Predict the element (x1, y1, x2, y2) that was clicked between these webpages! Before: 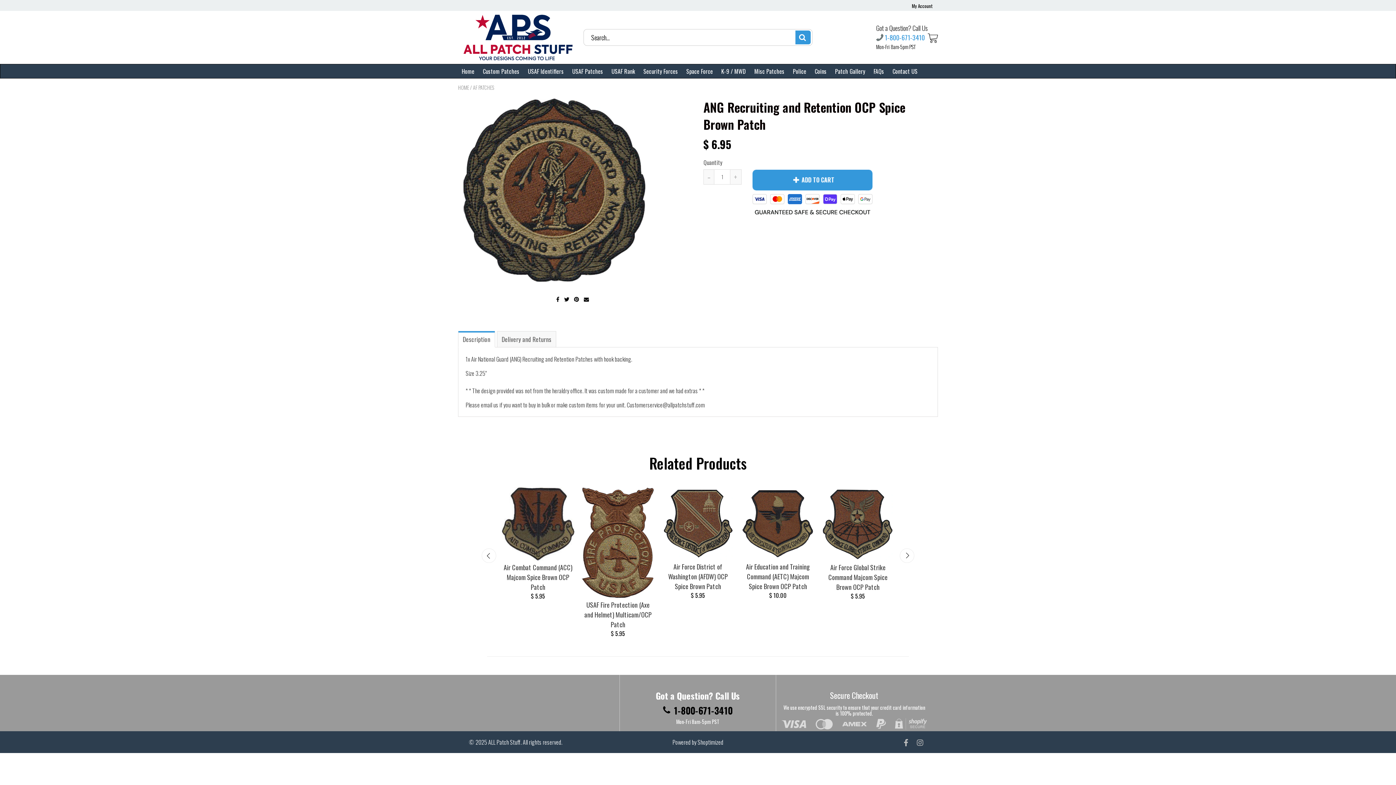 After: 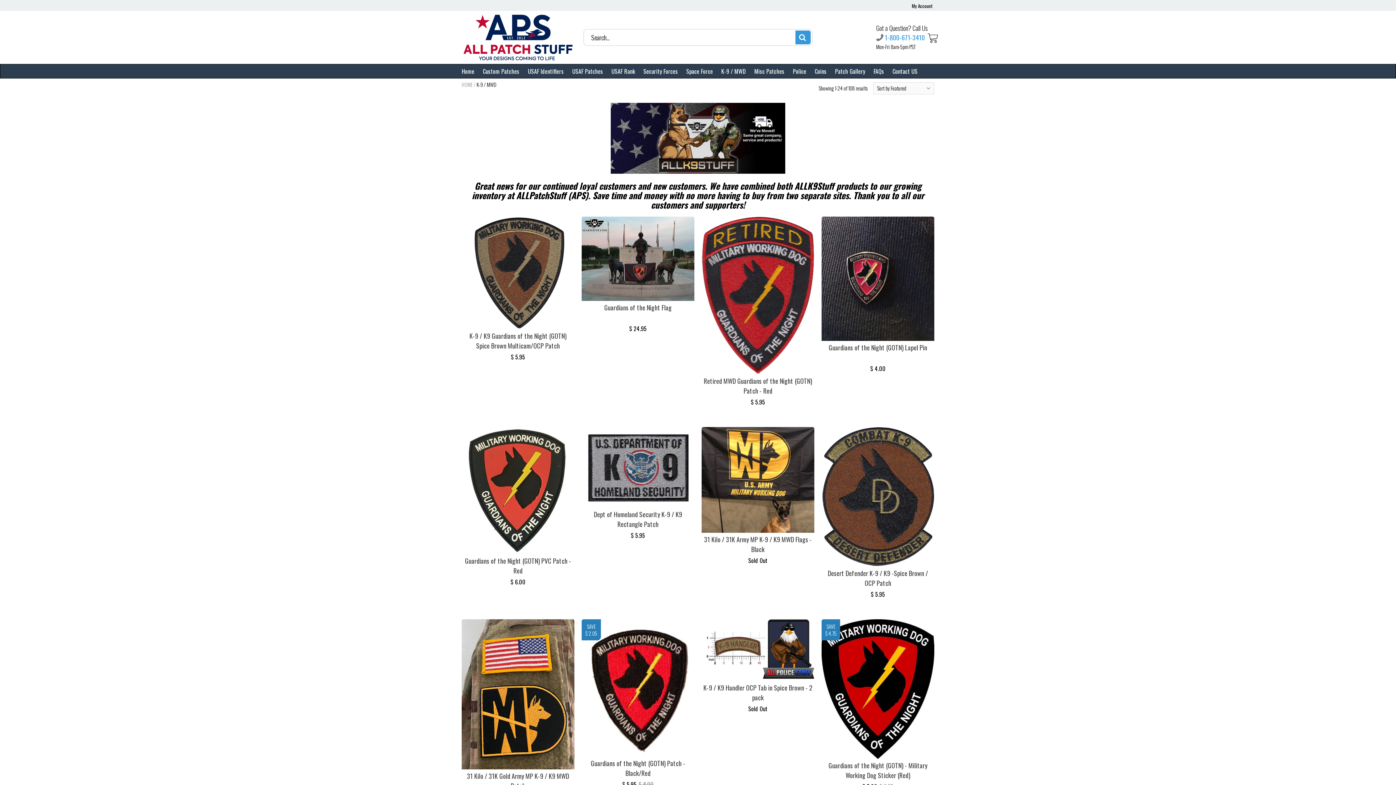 Action: label: K-9 / MWD bbox: (721, 64, 746, 78)